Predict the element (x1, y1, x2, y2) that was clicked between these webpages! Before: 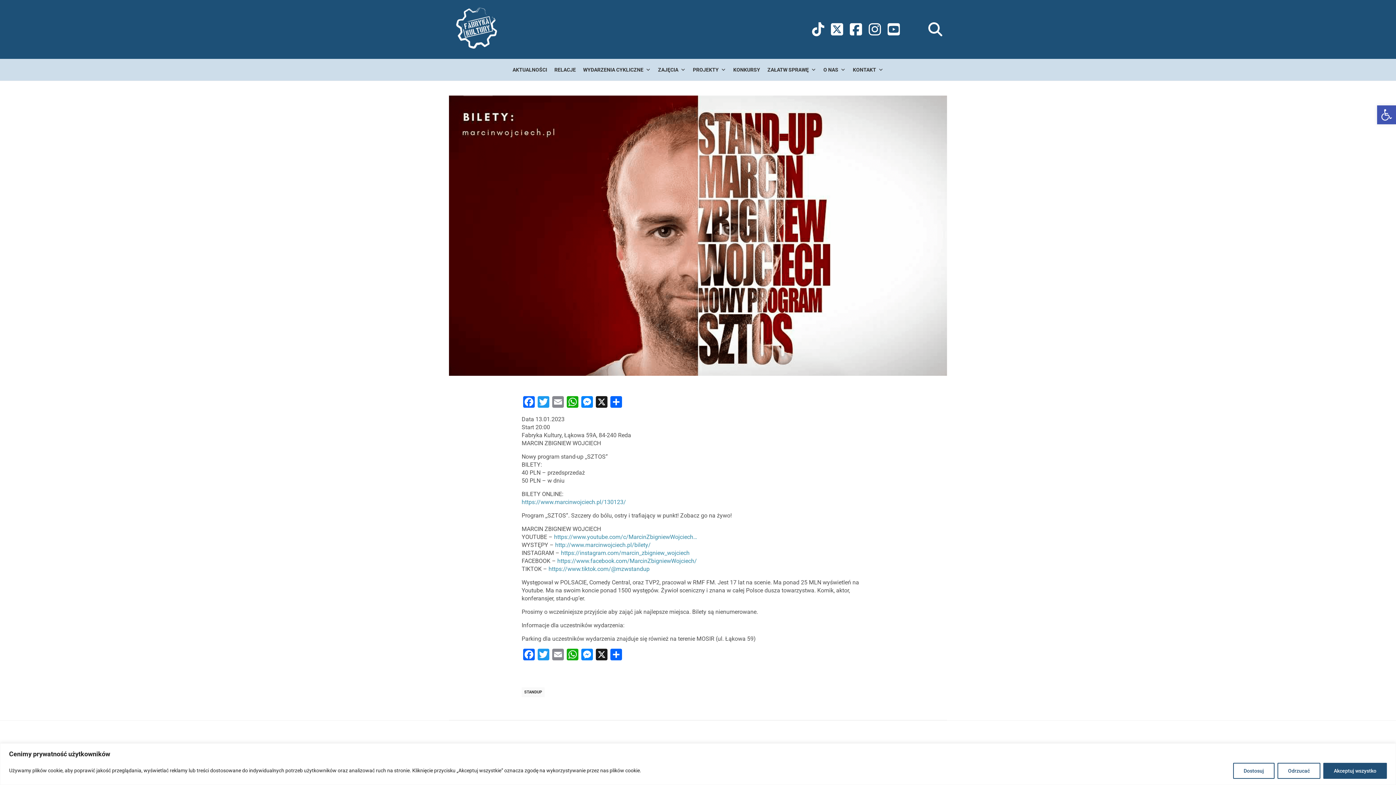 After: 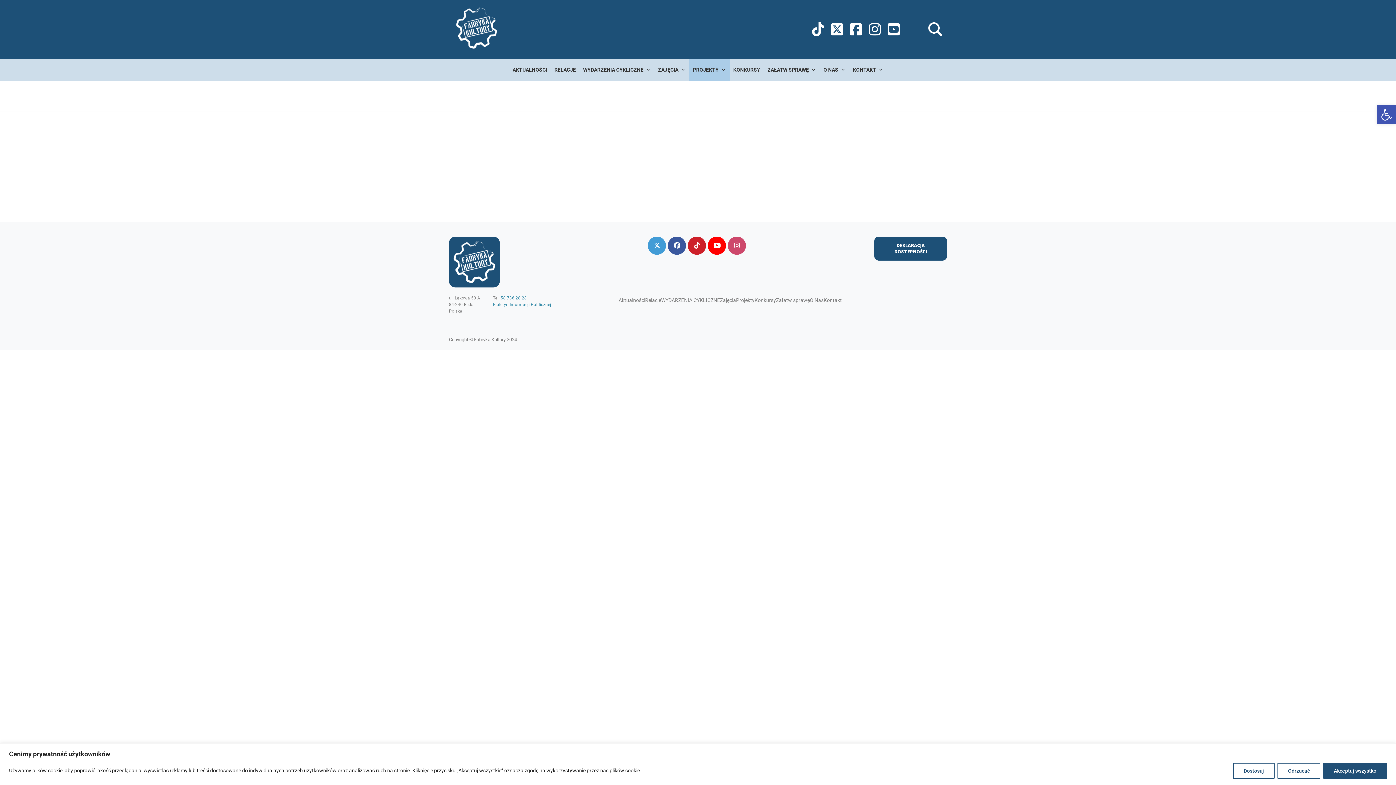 Action: label: PROJEKTY bbox: (689, 58, 729, 80)